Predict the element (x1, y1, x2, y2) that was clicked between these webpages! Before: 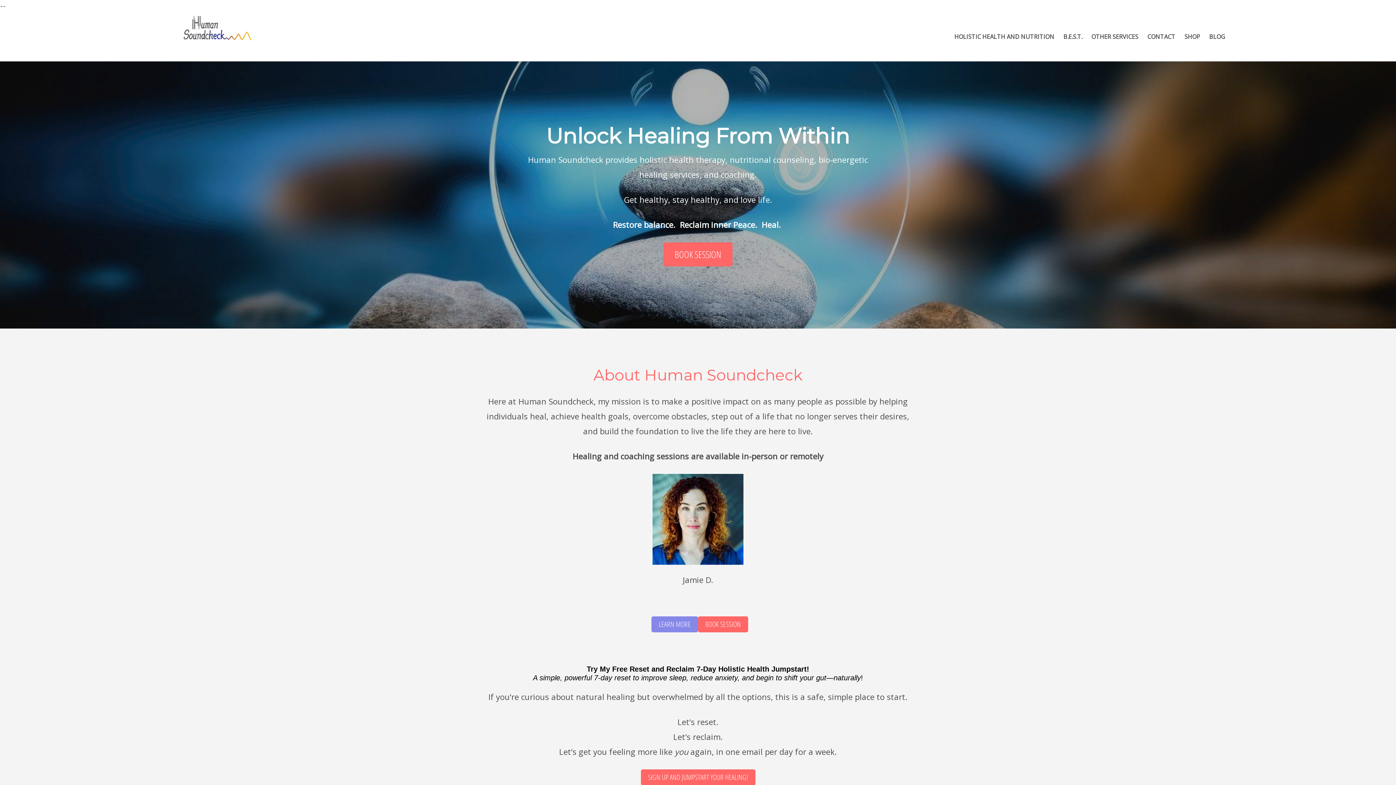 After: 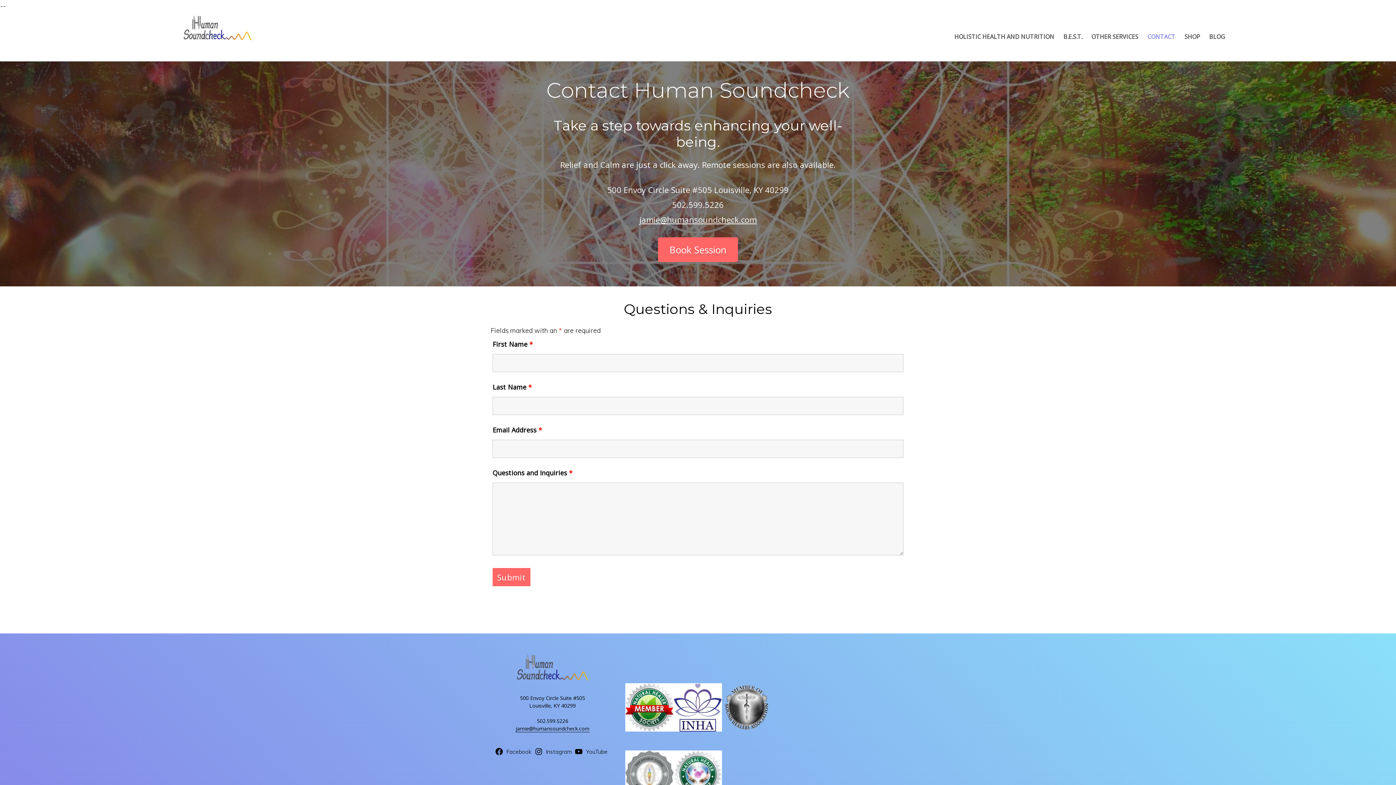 Action: bbox: (1144, 26, 1179, 46) label: CONTACT